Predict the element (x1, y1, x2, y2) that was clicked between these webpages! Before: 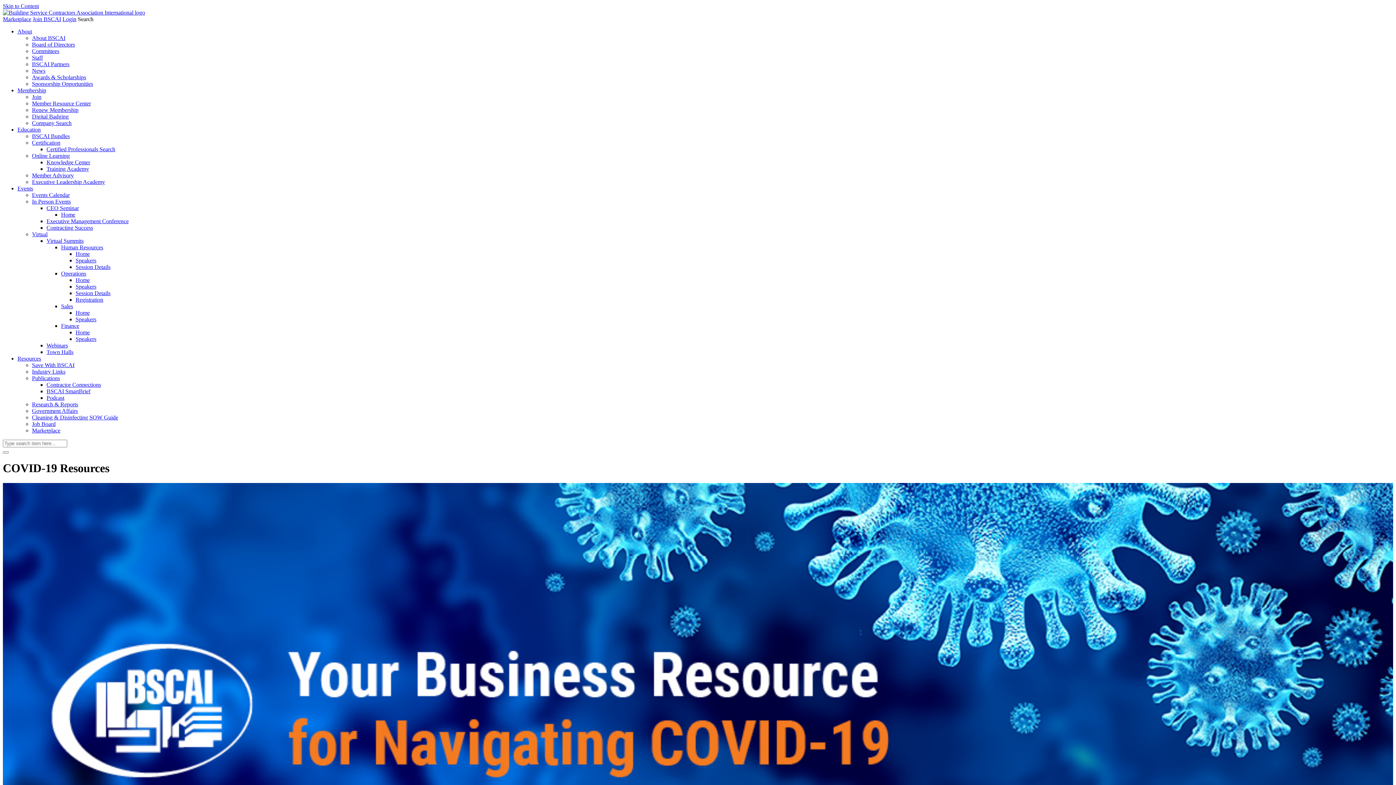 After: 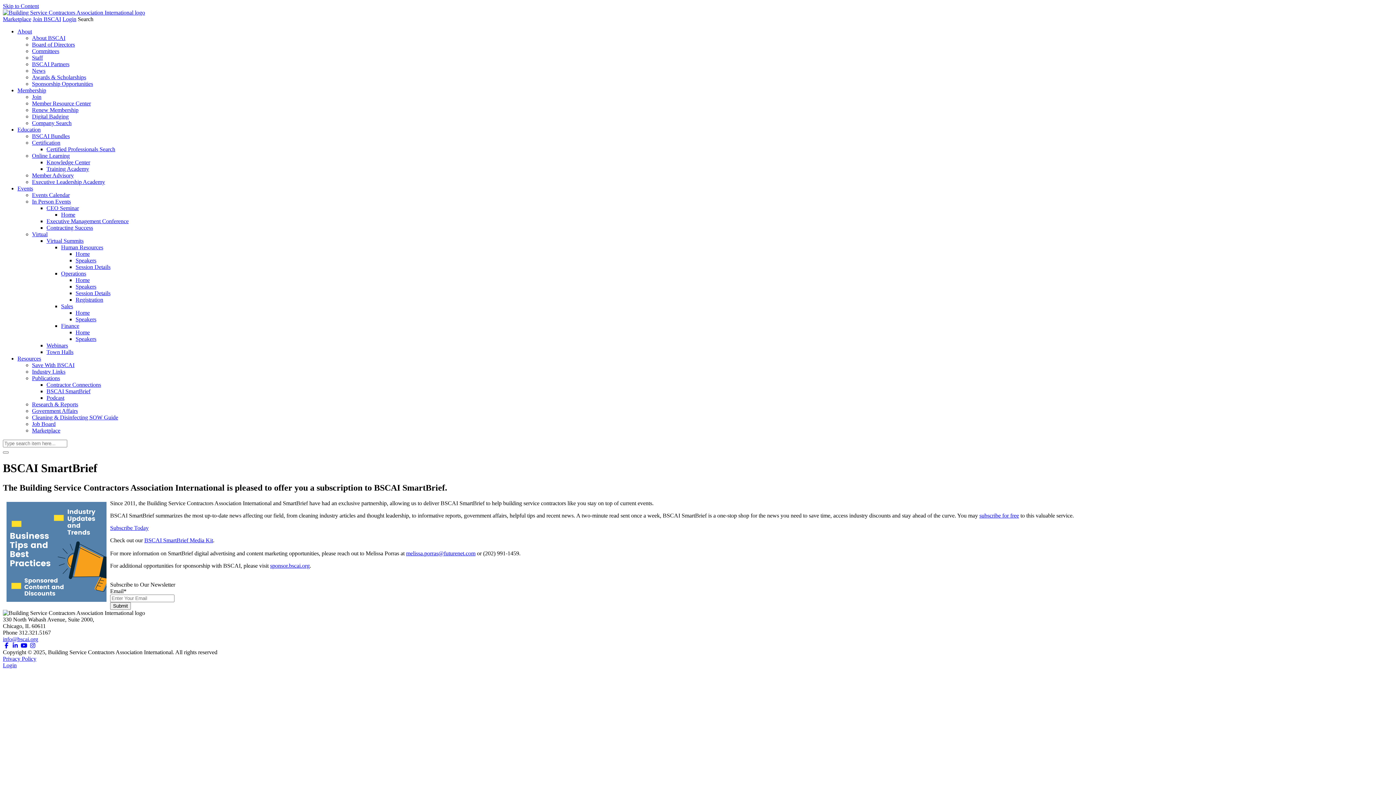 Action: label: BSCAI SmartBrief bbox: (46, 388, 90, 394)